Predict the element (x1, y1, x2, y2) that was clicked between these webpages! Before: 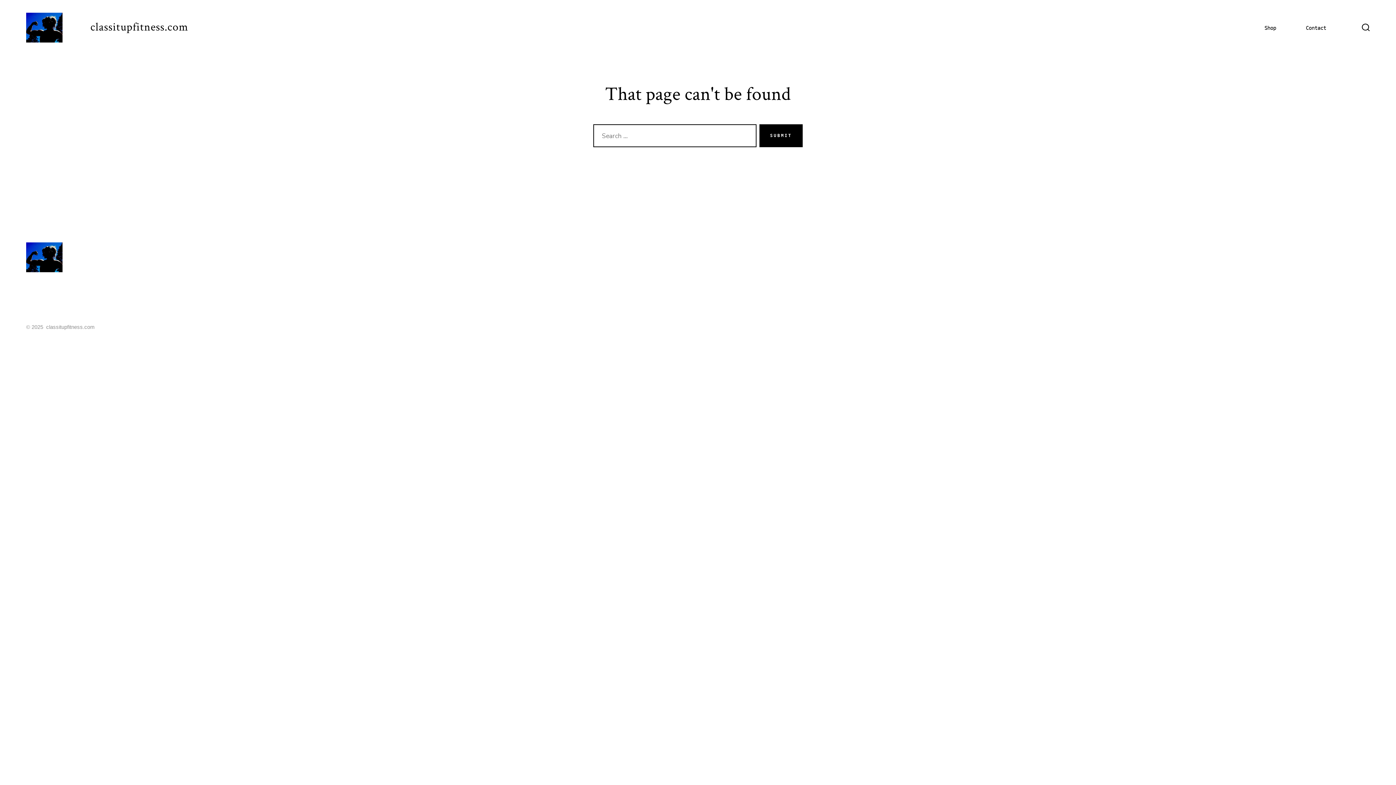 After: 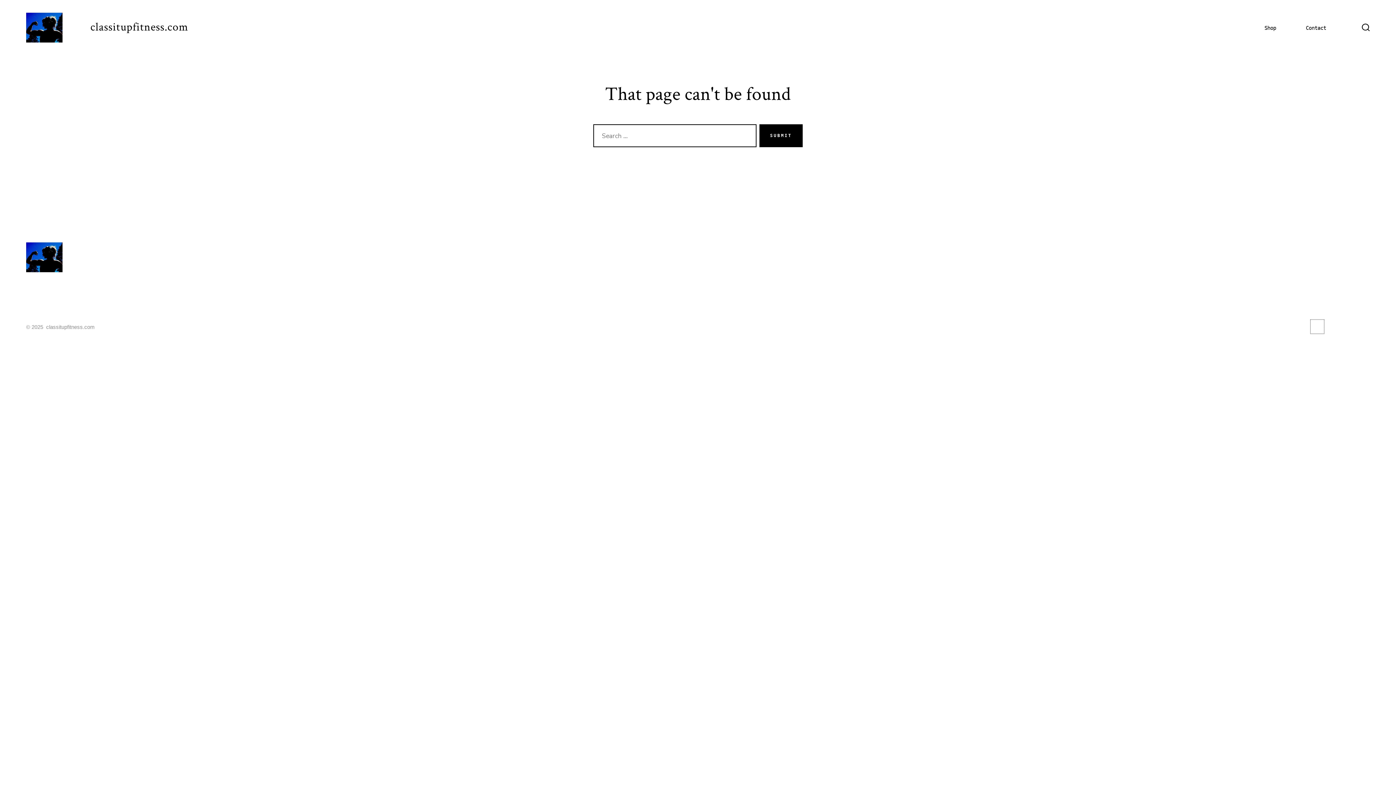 Action: label: Open Twitter in a new tab bbox: (1310, 320, 1324, 333)